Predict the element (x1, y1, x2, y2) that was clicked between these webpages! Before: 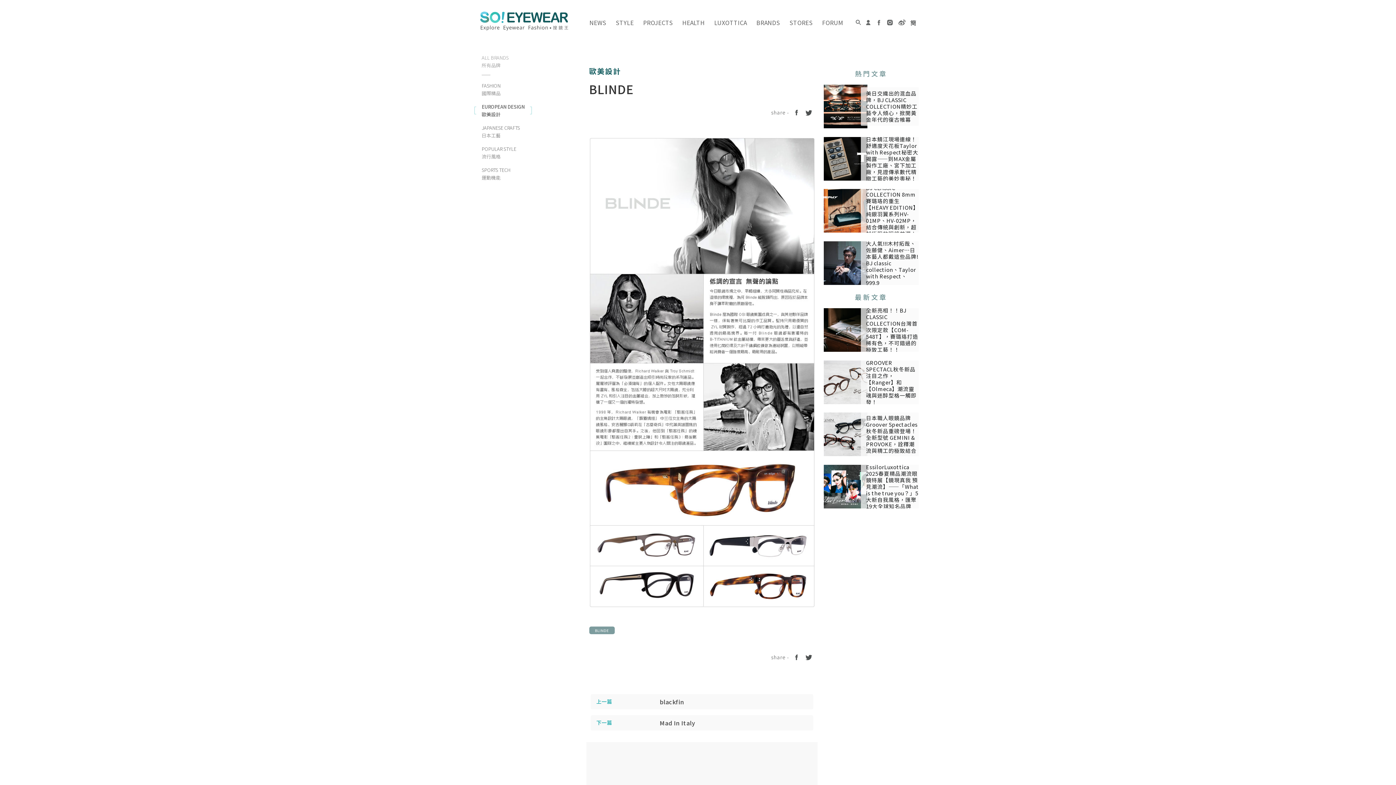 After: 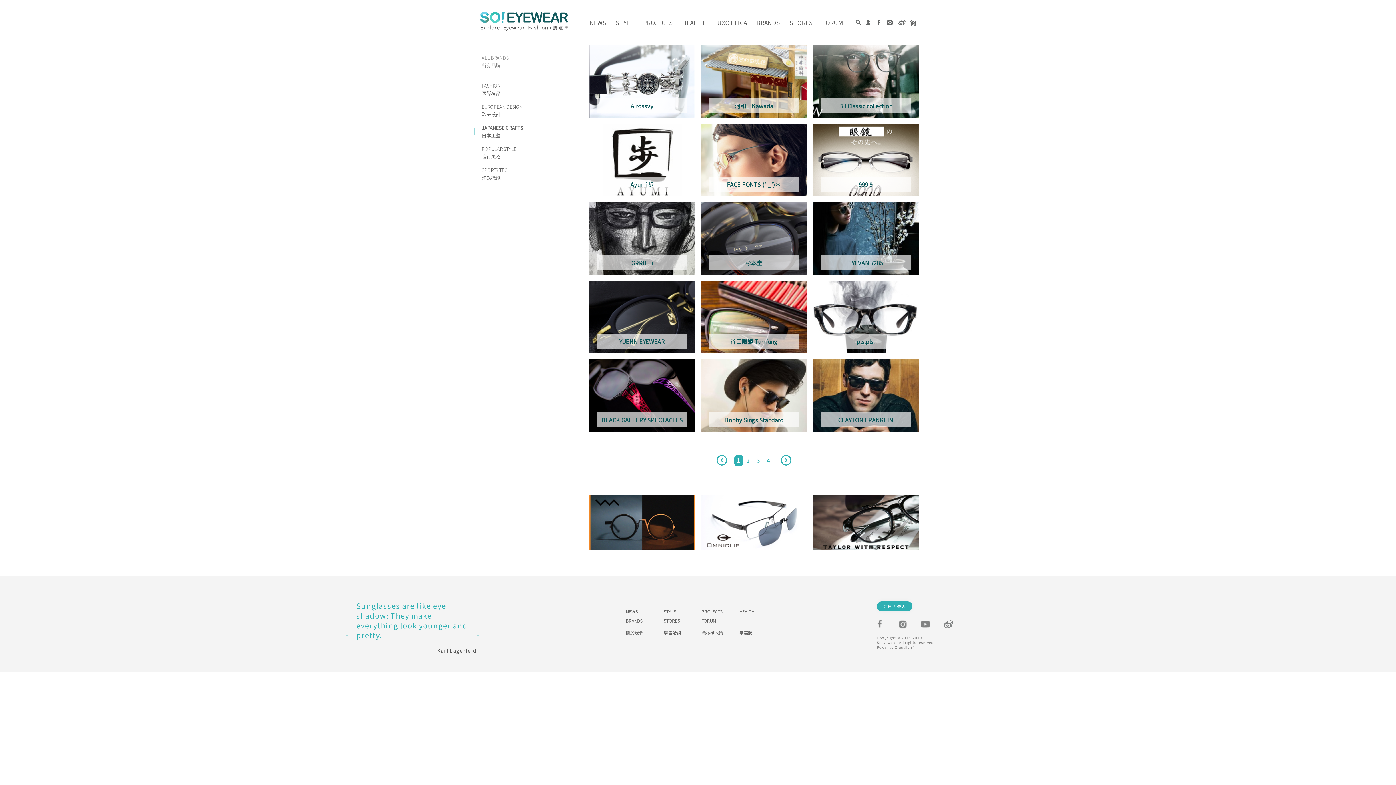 Action: label: JAPANESE CRAFTS
日本工藝 bbox: (477, 130, 524, 139)